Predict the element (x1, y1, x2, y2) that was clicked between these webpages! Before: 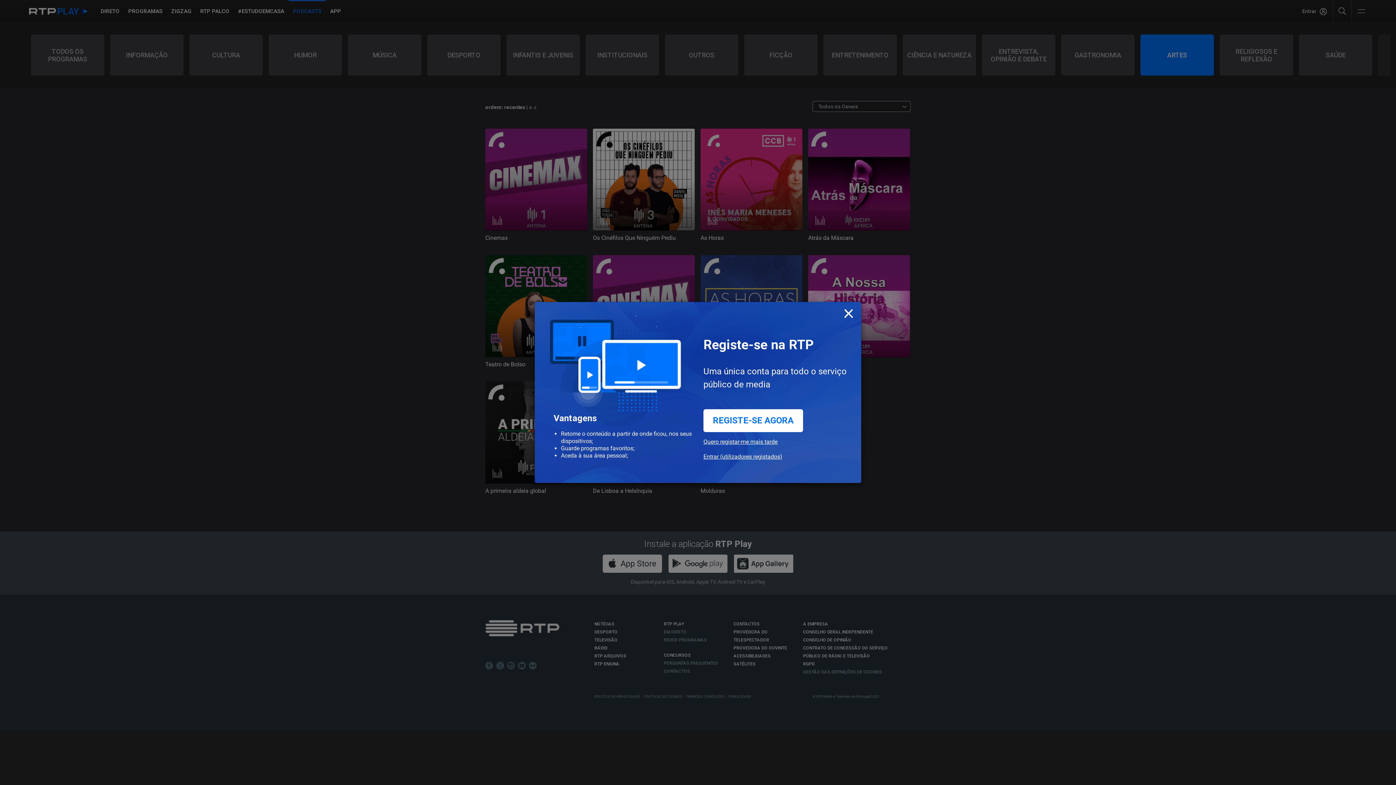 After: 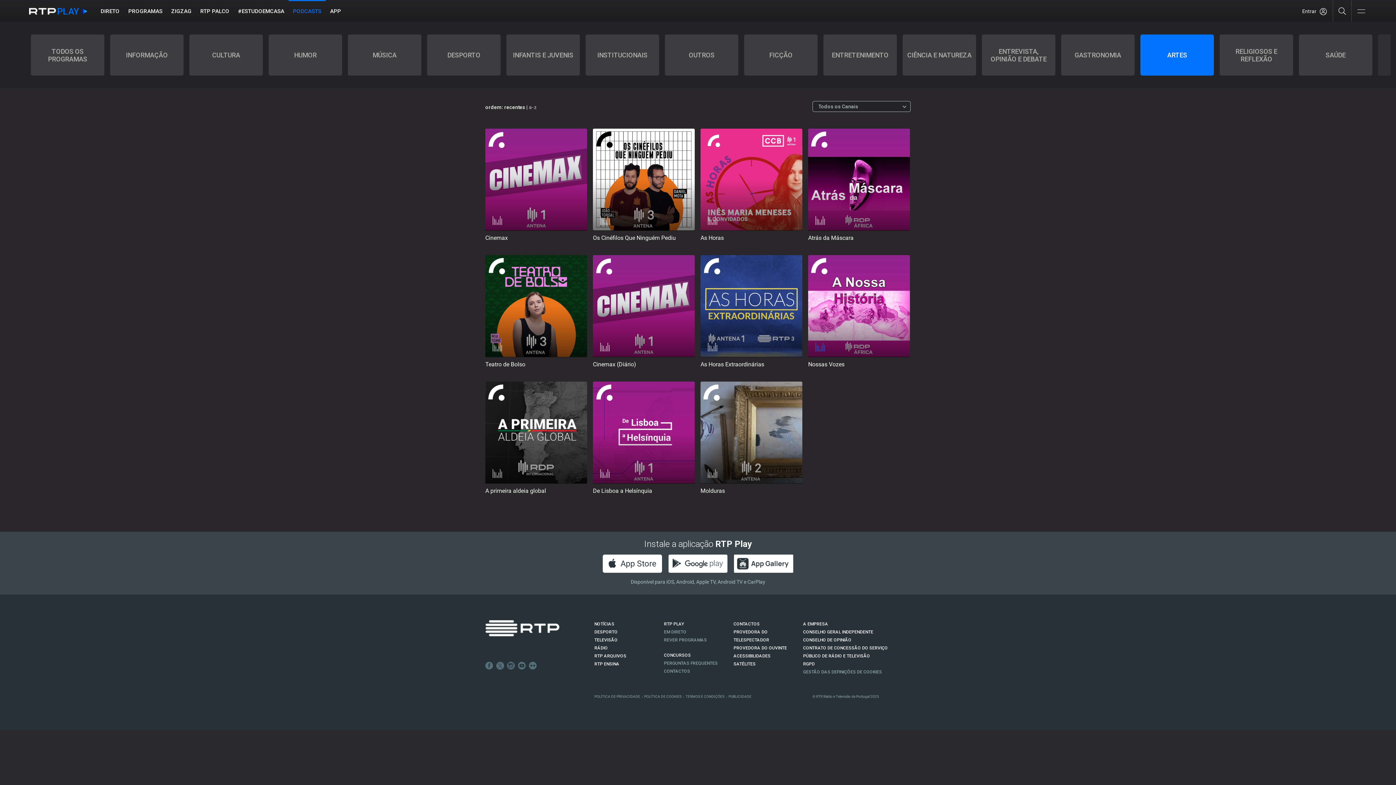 Action: bbox: (843, 302, 854, 322) label: Close